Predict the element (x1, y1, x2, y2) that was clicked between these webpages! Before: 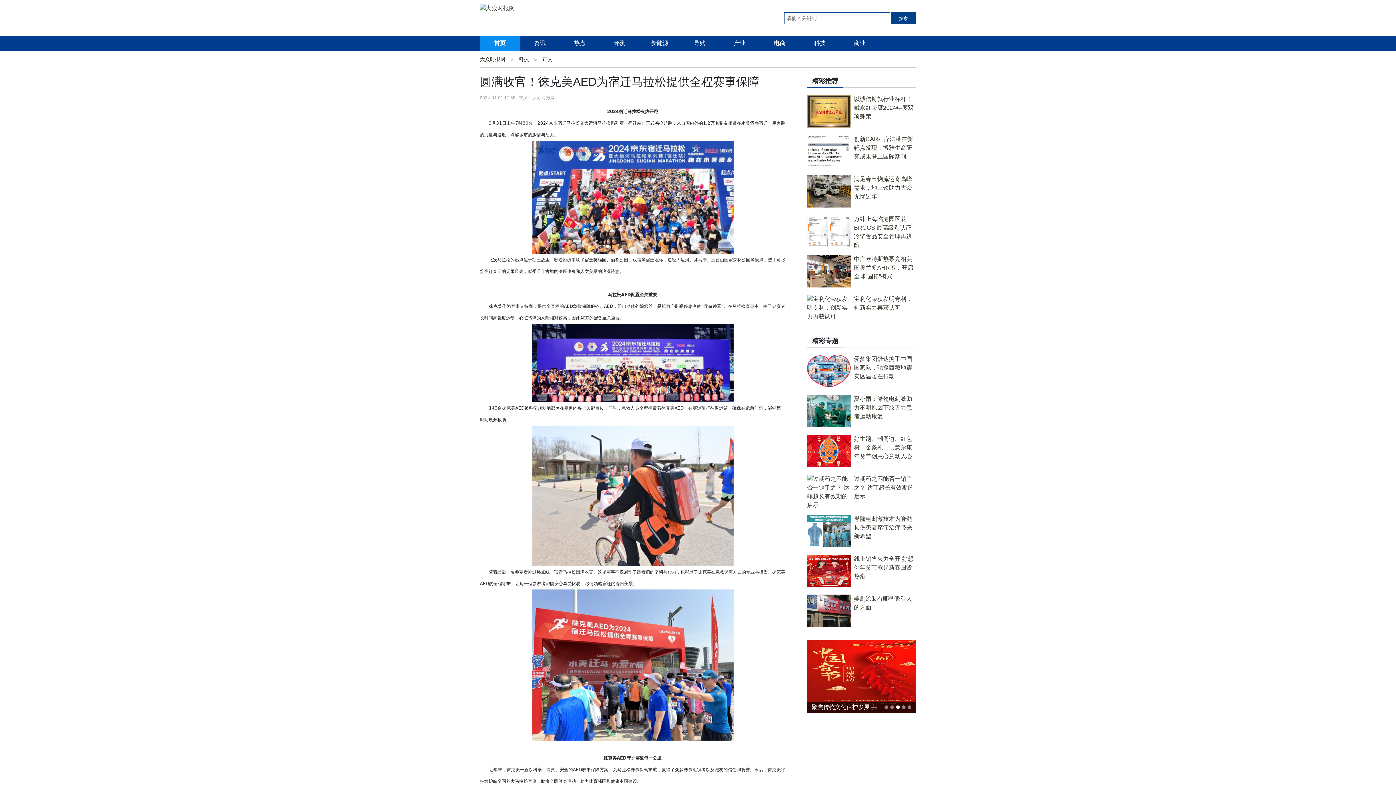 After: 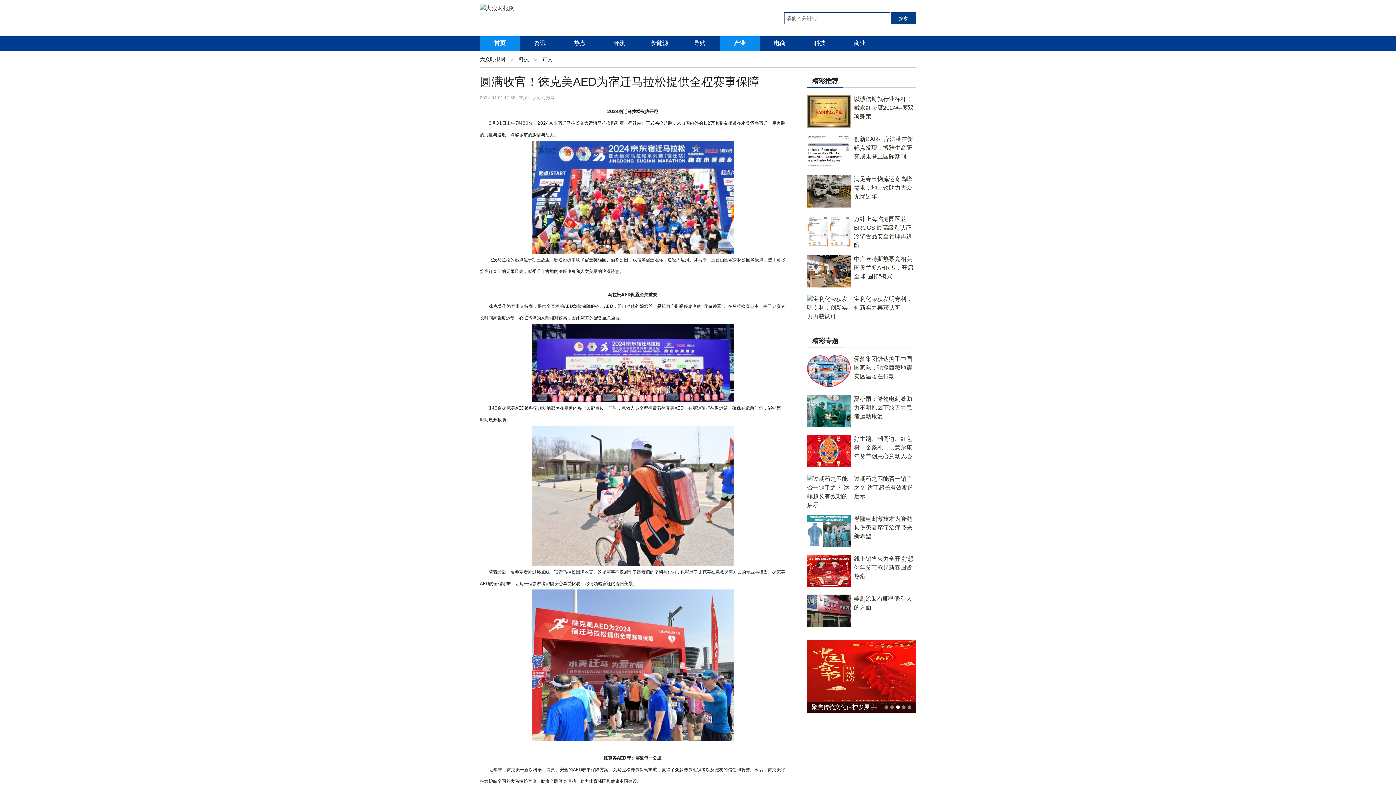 Action: bbox: (734, 40, 745, 46) label: 产业